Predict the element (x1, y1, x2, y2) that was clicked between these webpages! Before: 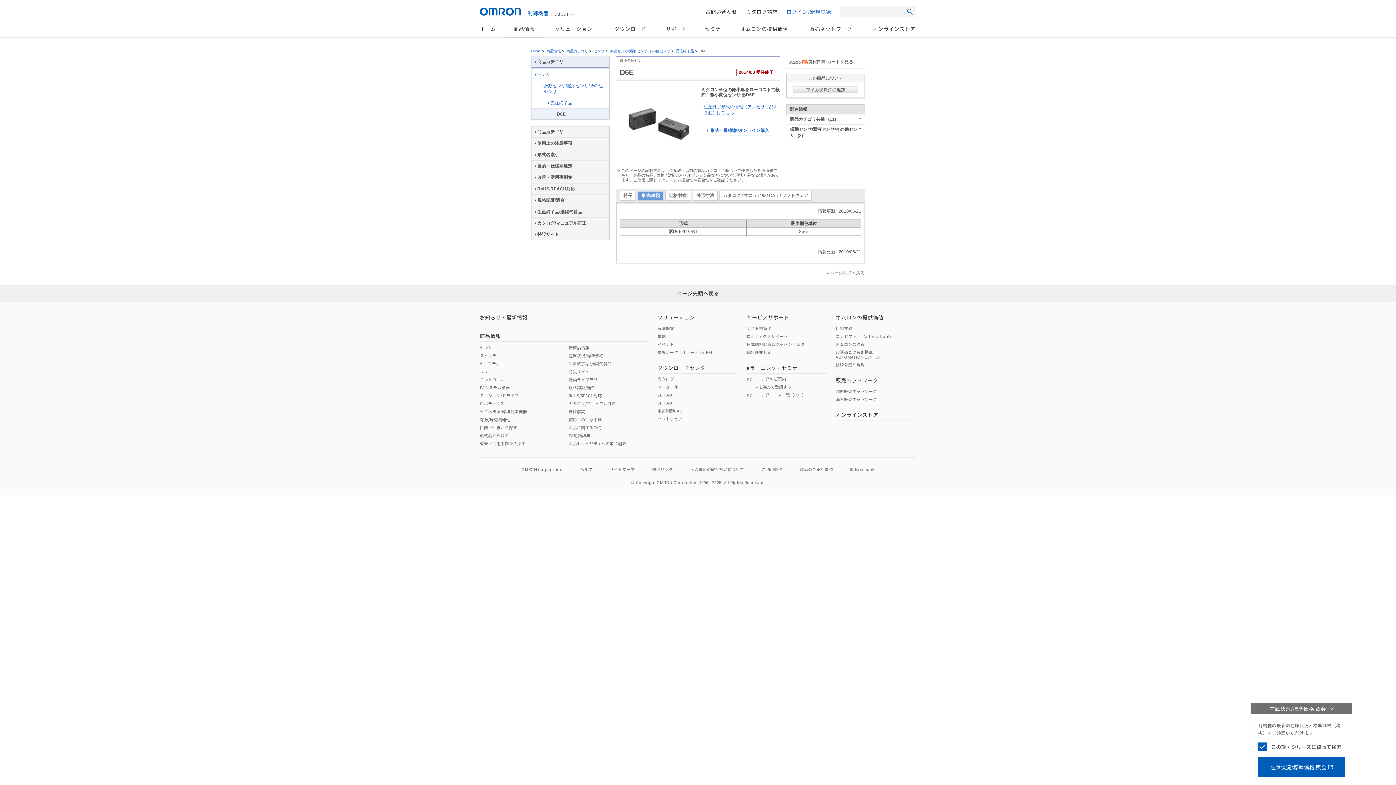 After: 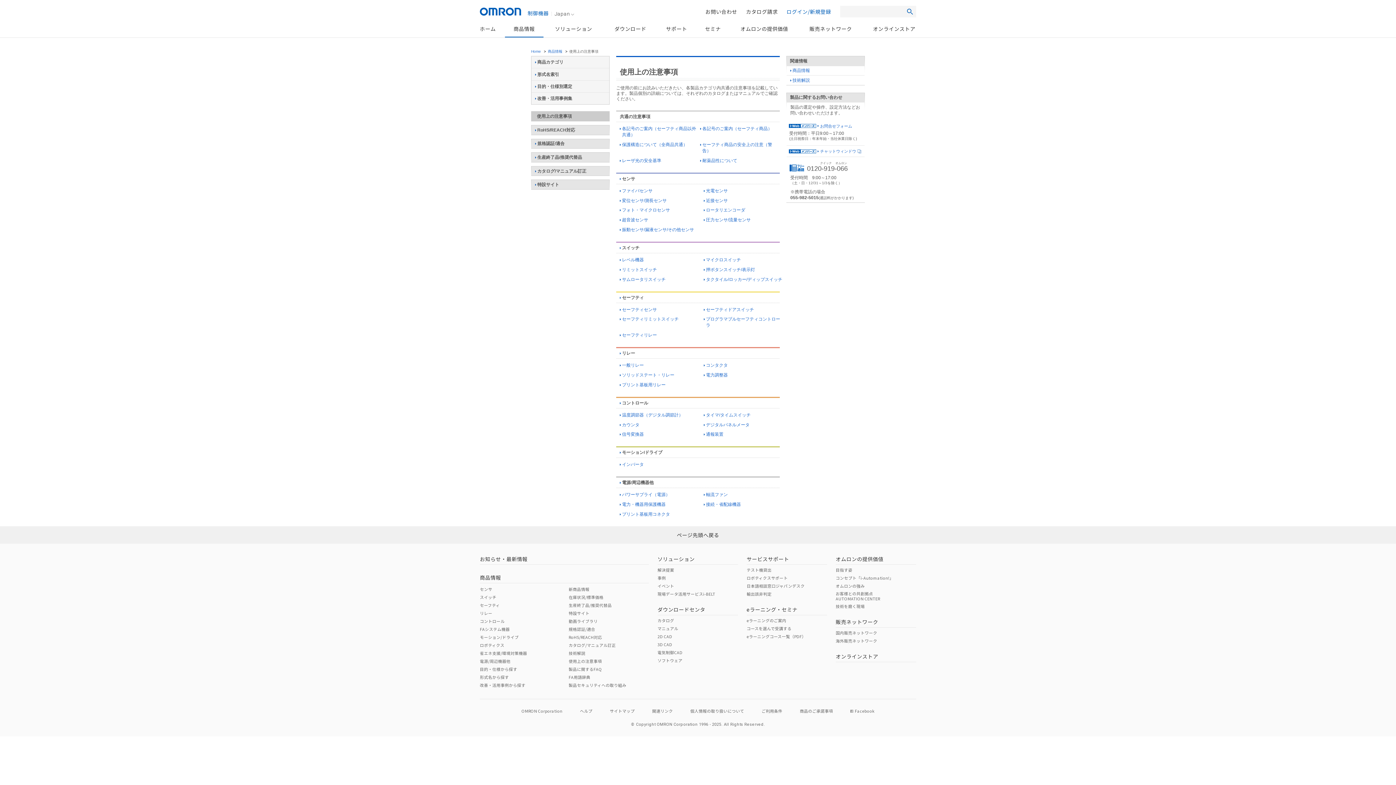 Action: label: 使用上の注意事項 bbox: (531, 137, 609, 148)